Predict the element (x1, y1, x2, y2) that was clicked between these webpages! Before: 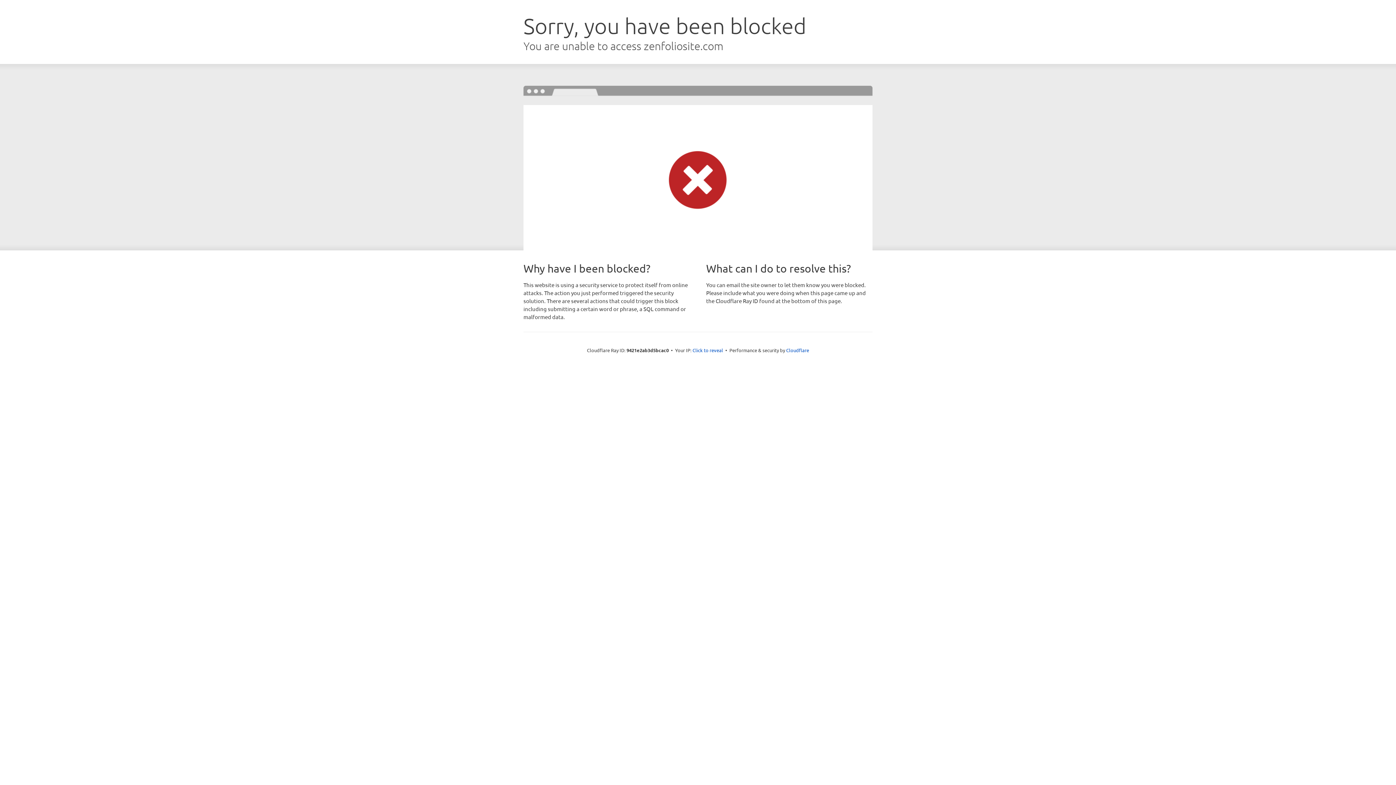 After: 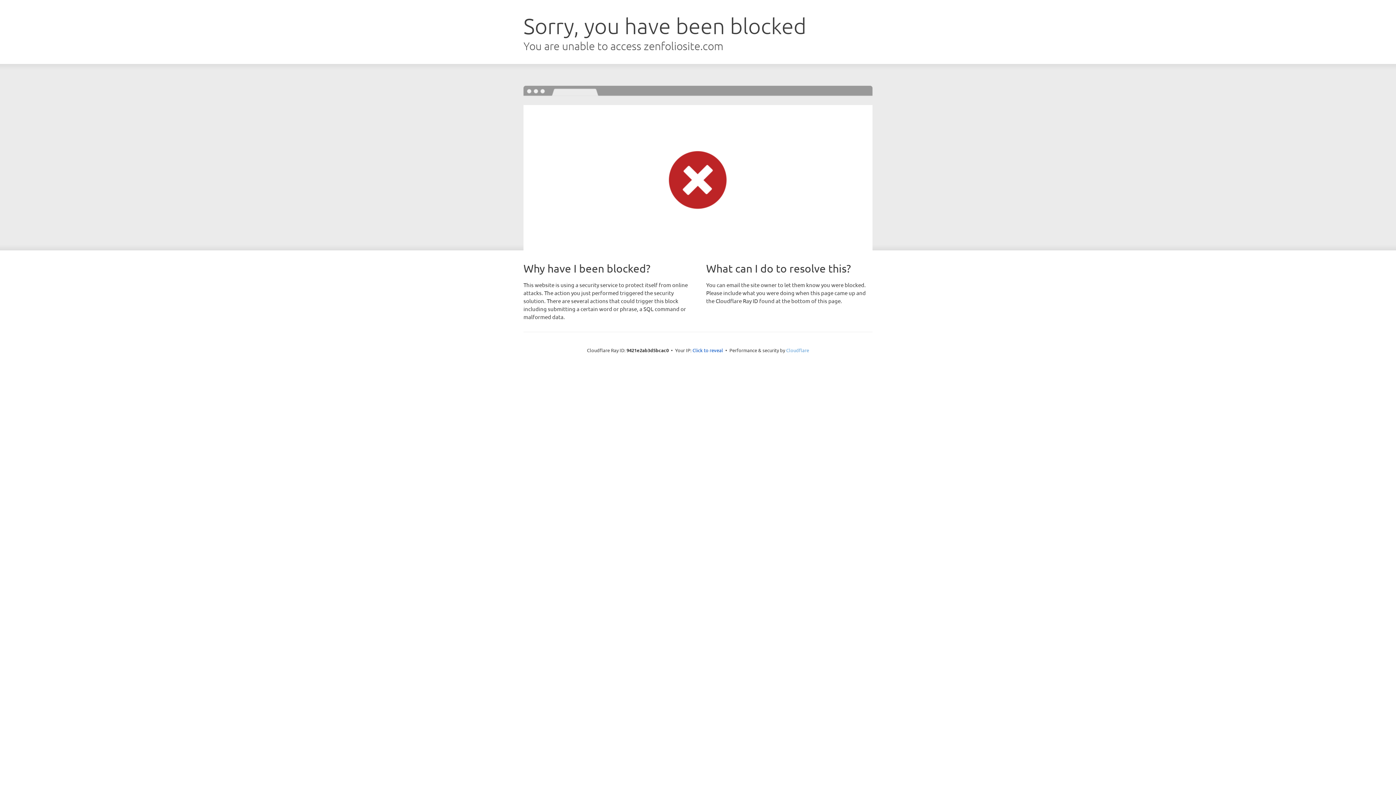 Action: bbox: (786, 347, 809, 353) label: Cloudflare